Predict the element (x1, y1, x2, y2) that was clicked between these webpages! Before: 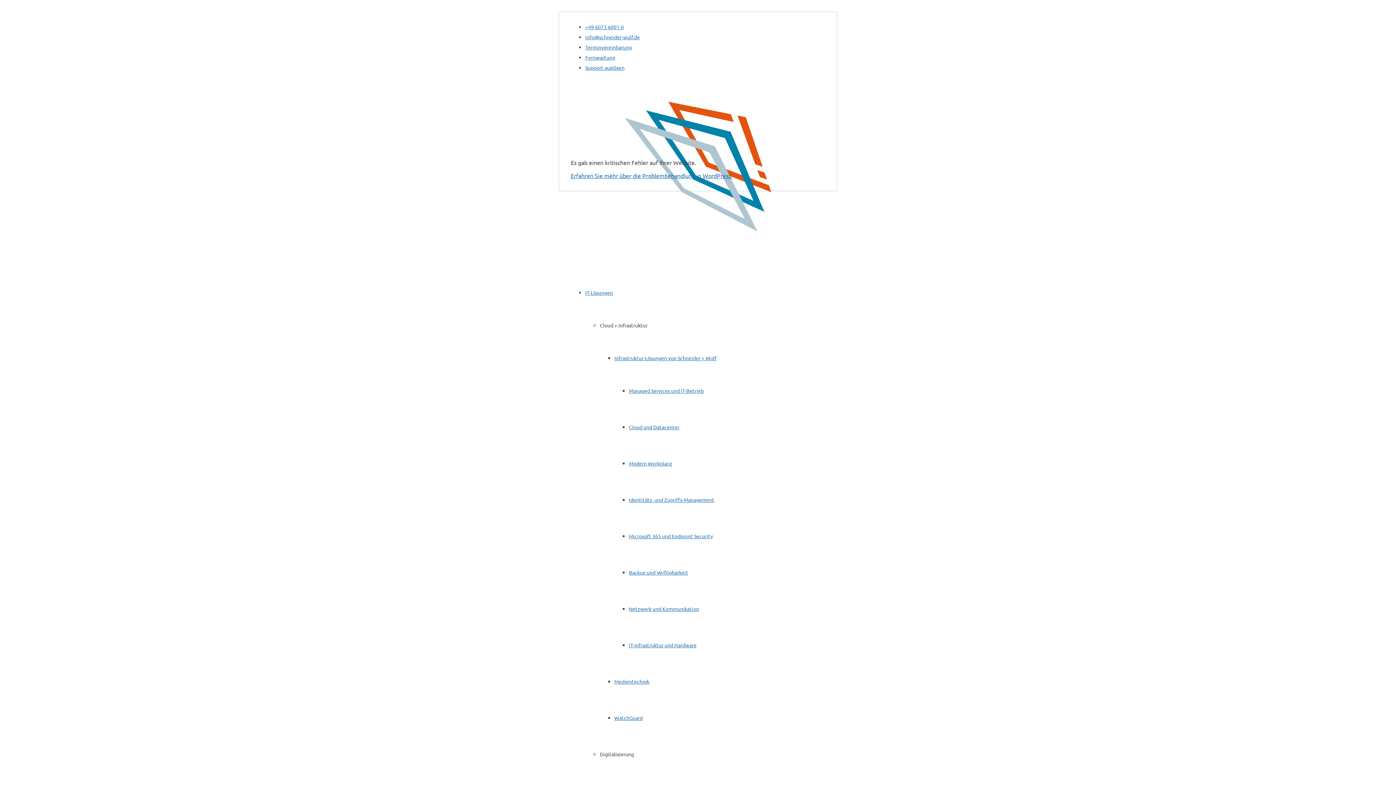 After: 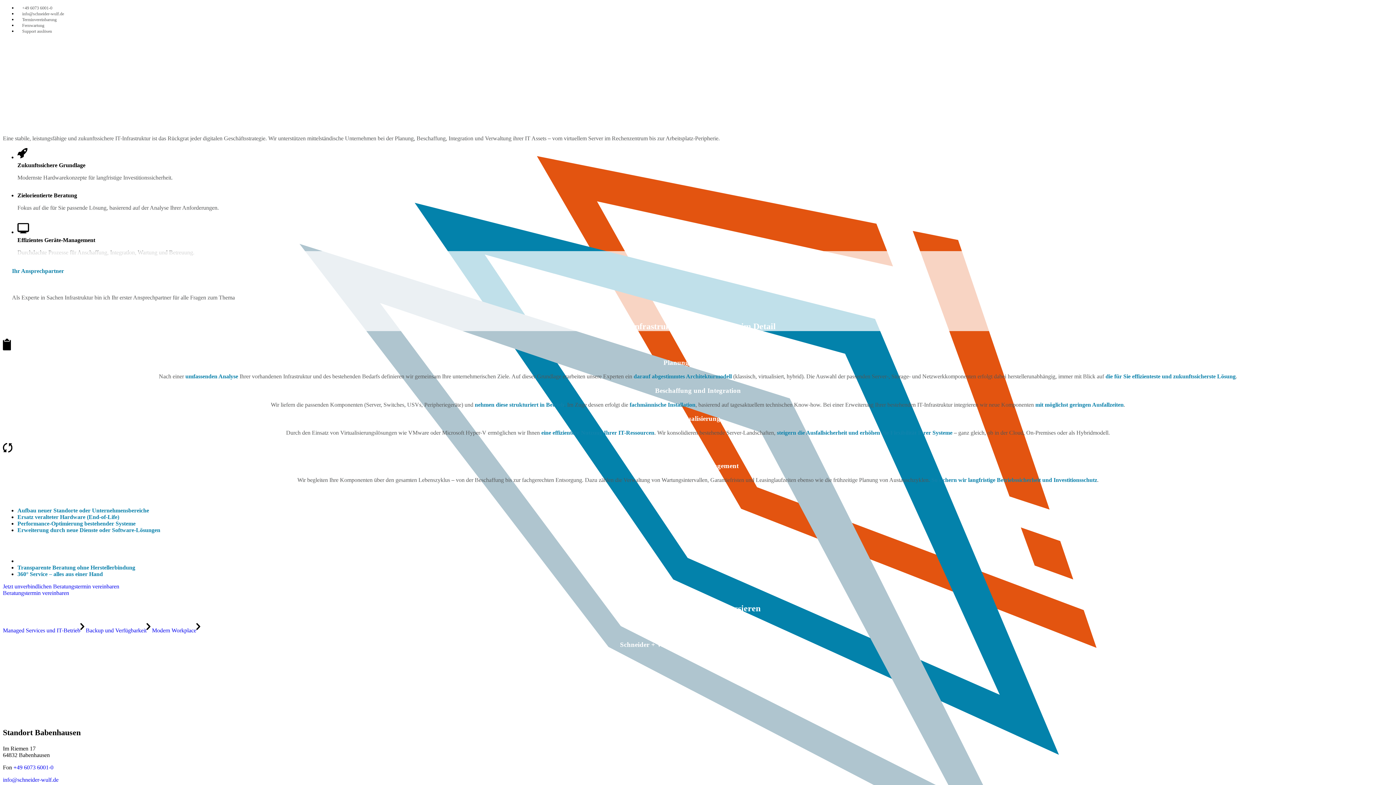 Action: bbox: (629, 642, 696, 648) label: IT-Infrastruktur und Hardware